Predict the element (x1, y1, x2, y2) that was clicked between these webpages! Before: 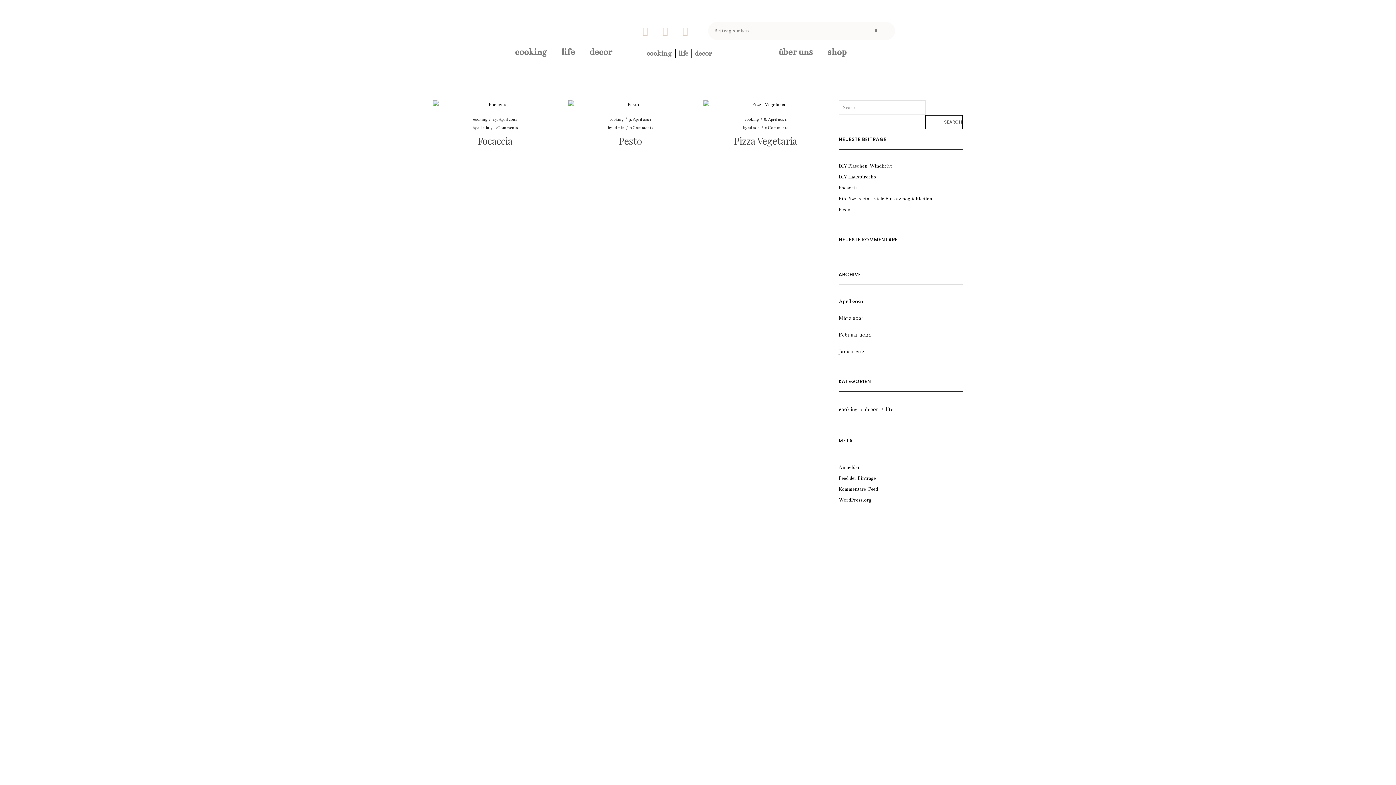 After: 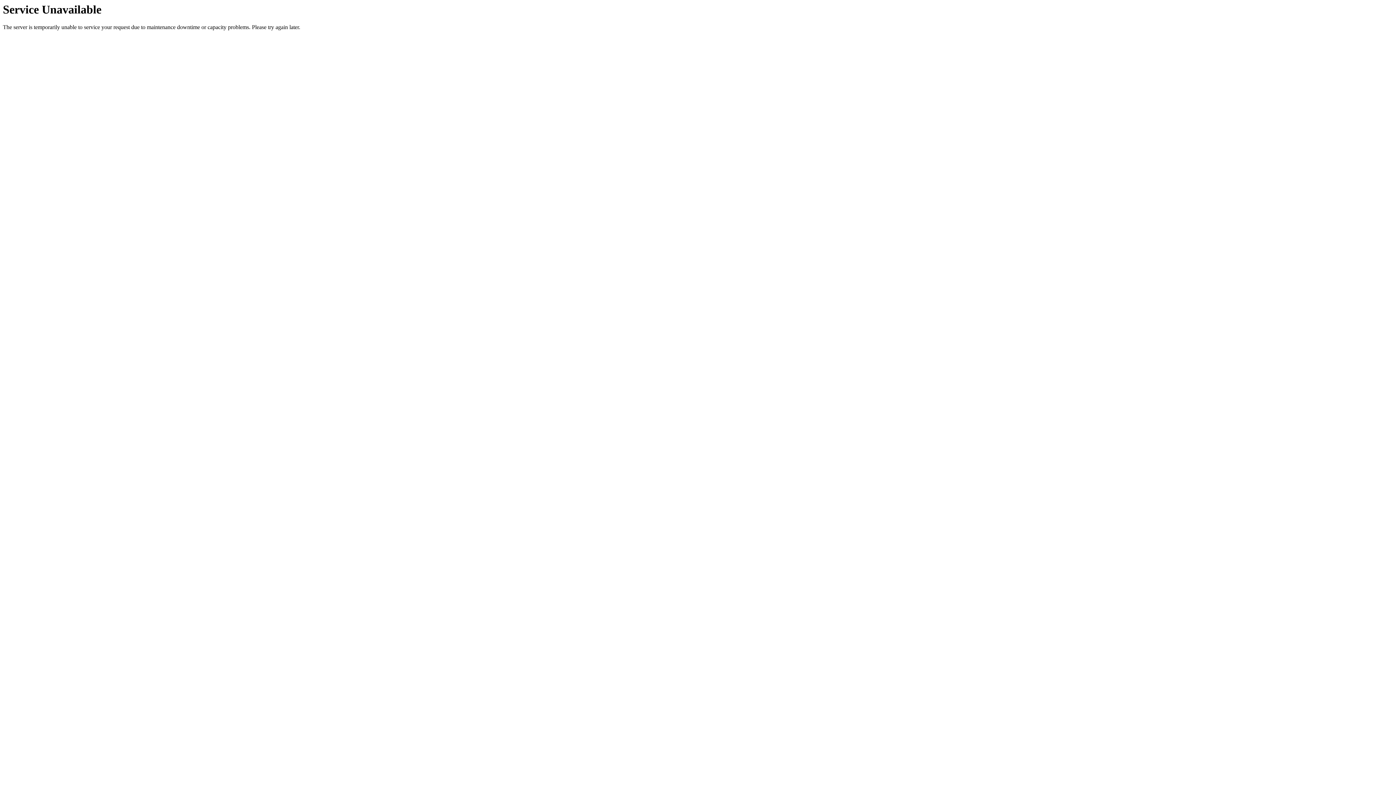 Action: label: März 2021 bbox: (838, 314, 864, 321)